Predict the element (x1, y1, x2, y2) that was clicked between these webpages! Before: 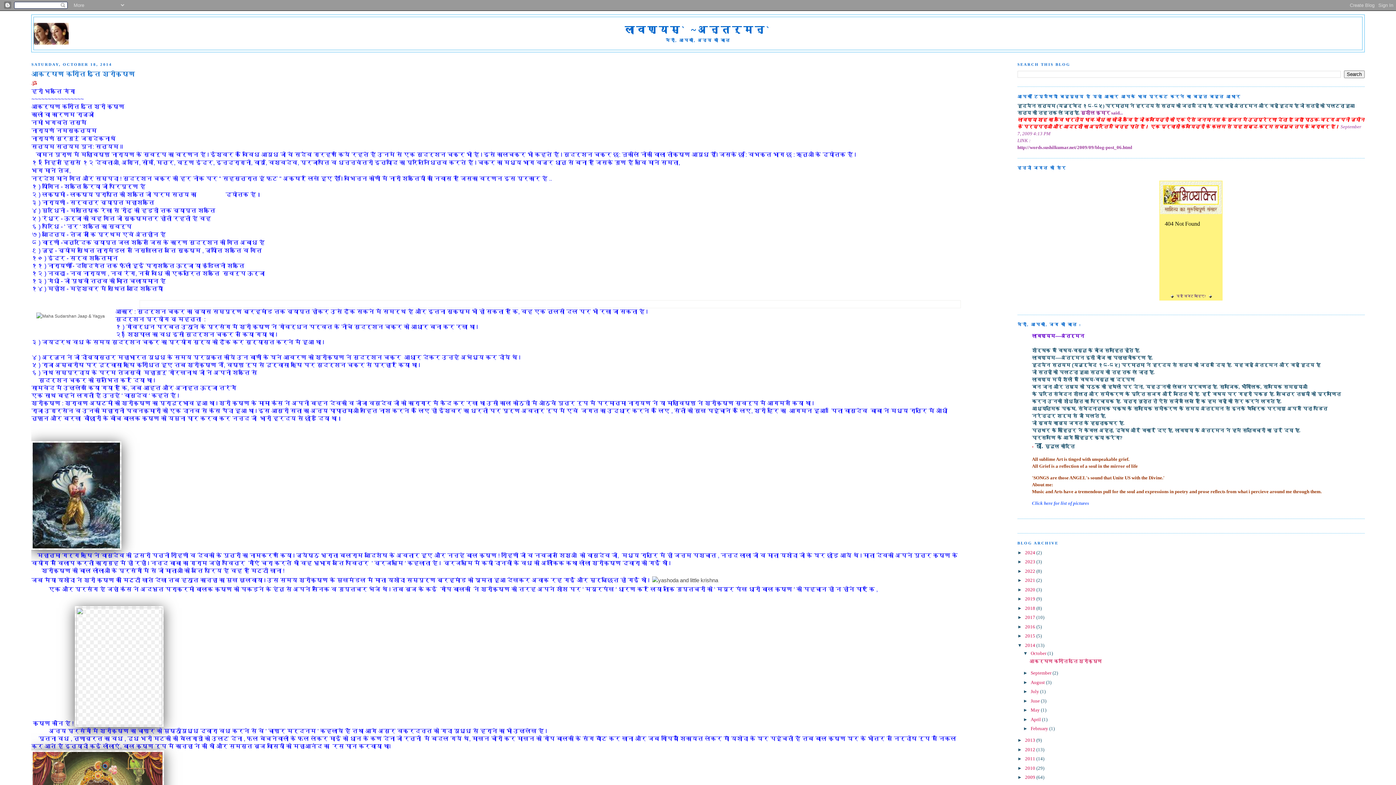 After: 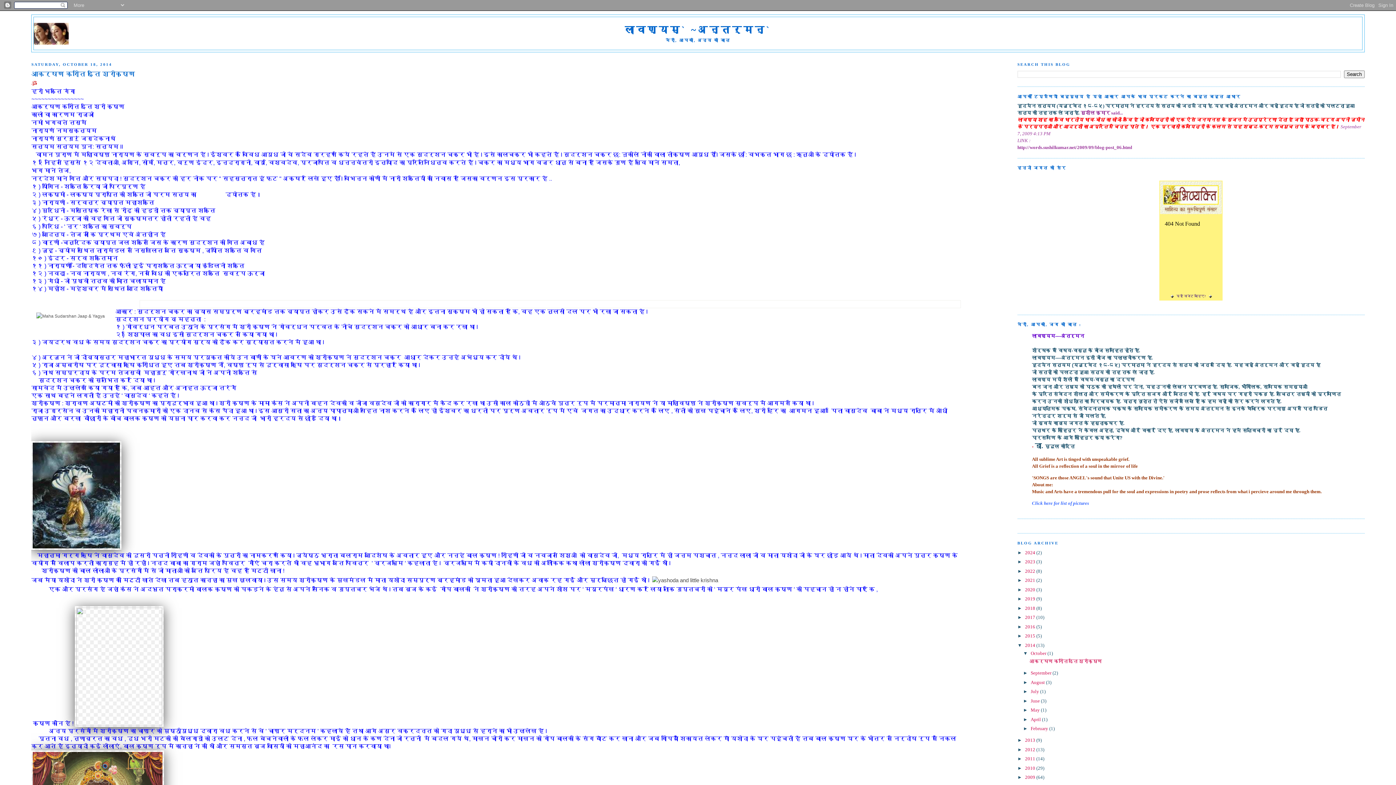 Action: bbox: (1025, 642, 1036, 648) label: 2014 